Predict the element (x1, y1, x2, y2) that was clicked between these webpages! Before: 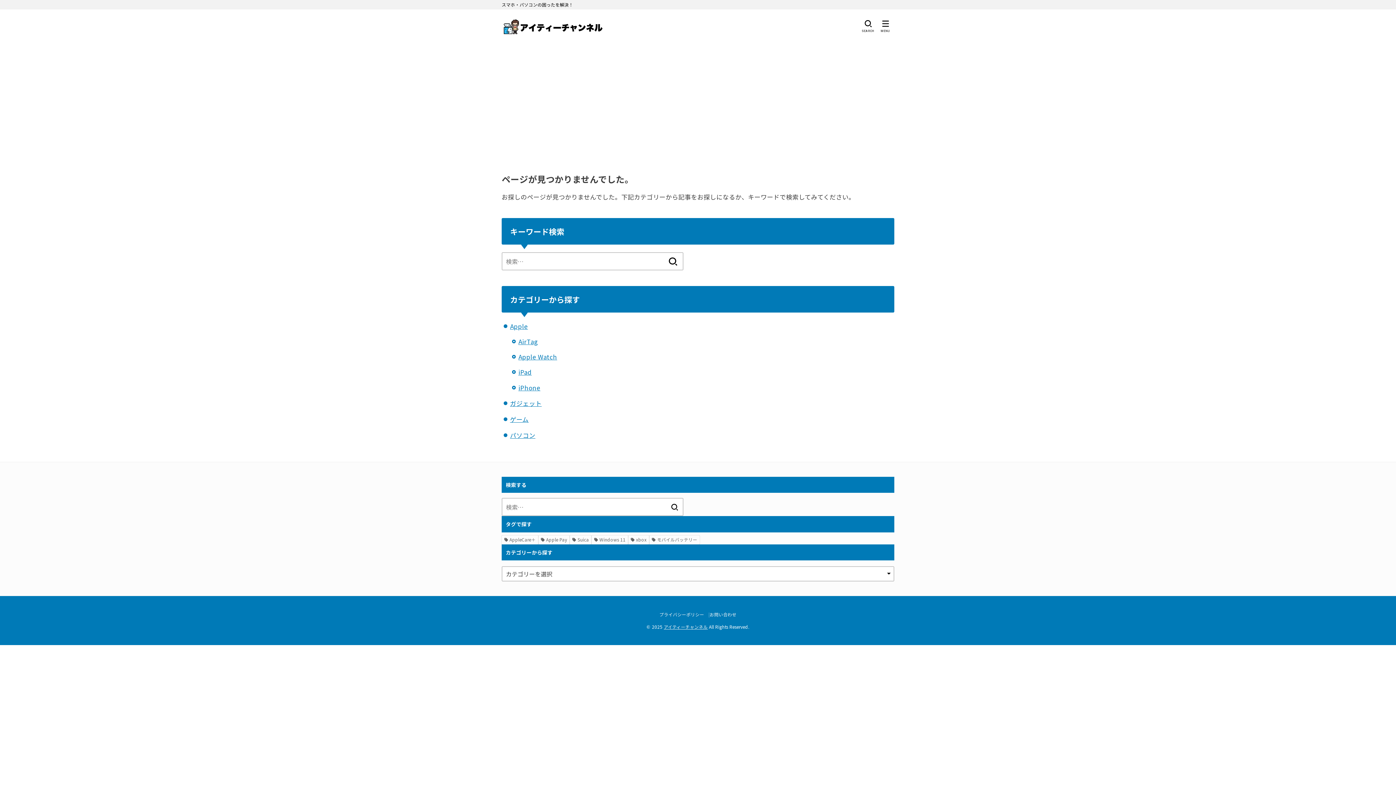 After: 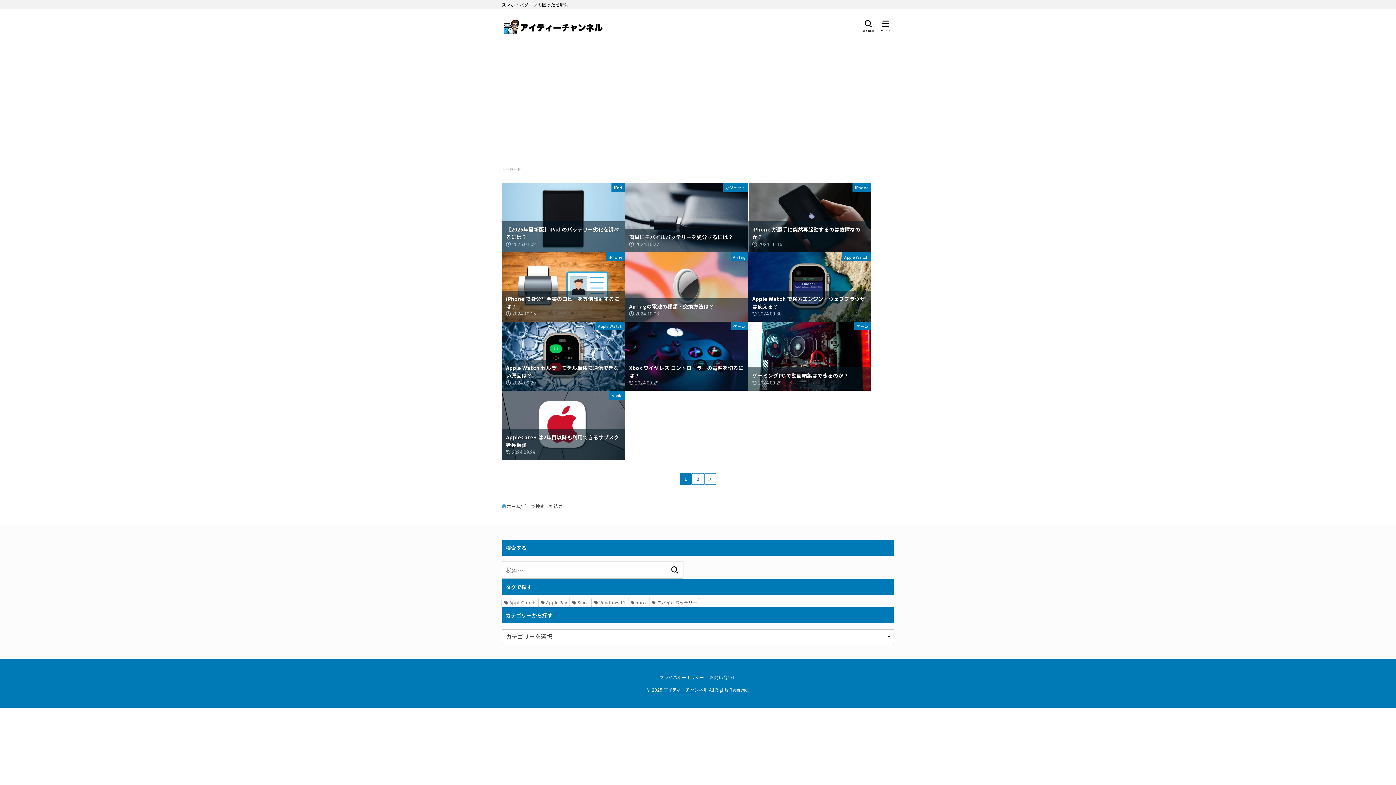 Action: bbox: (666, 498, 682, 516)